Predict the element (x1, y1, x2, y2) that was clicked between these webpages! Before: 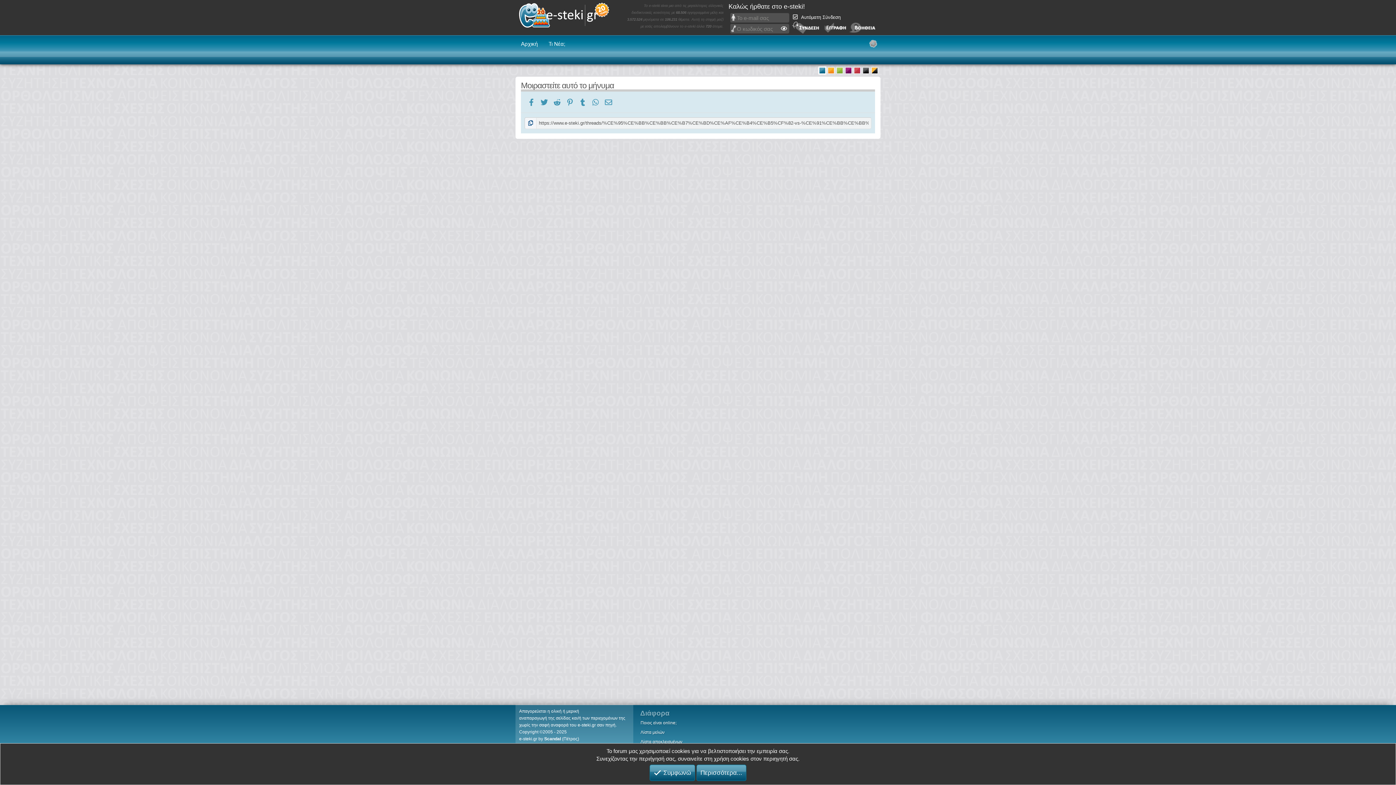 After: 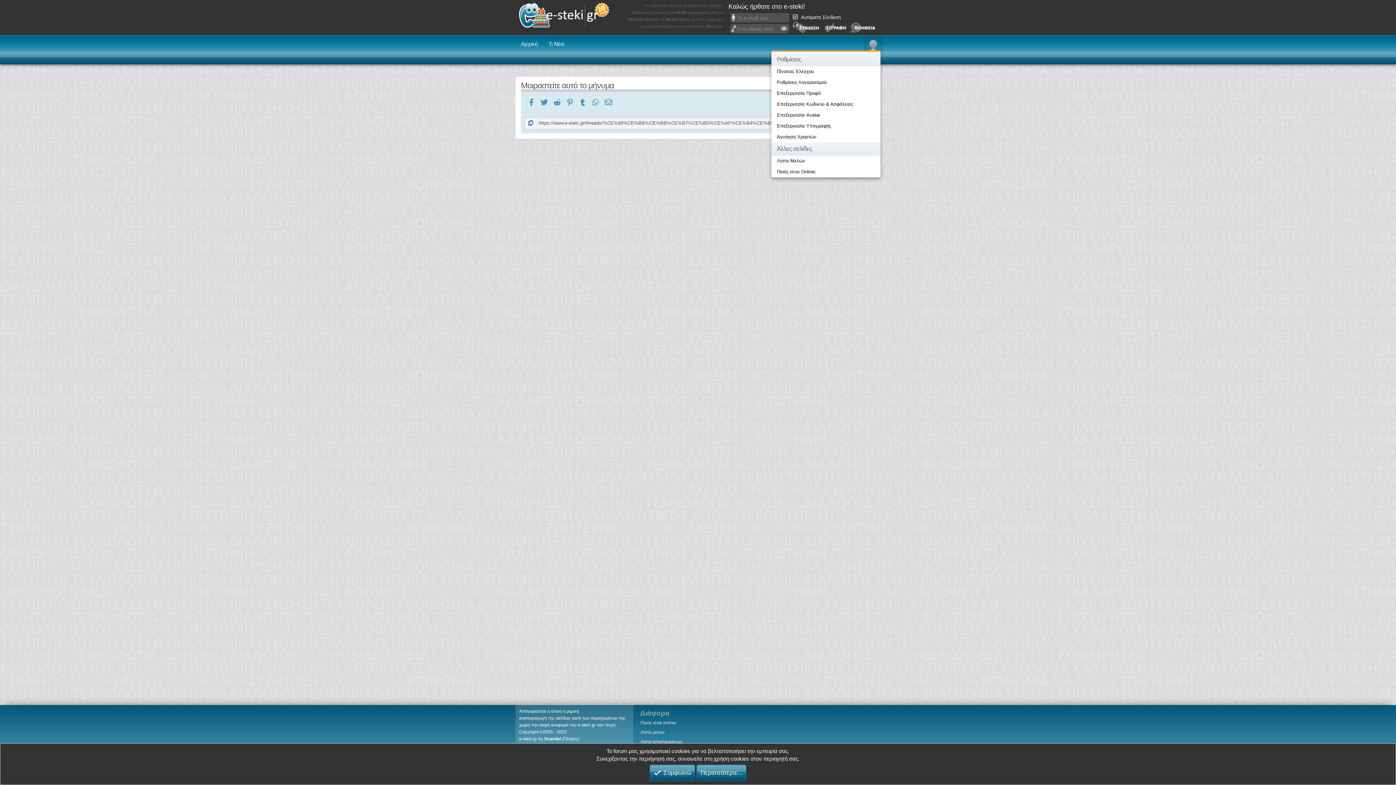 Action: bbox: (866, 35, 880, 51) label: Ρυθμίσεις